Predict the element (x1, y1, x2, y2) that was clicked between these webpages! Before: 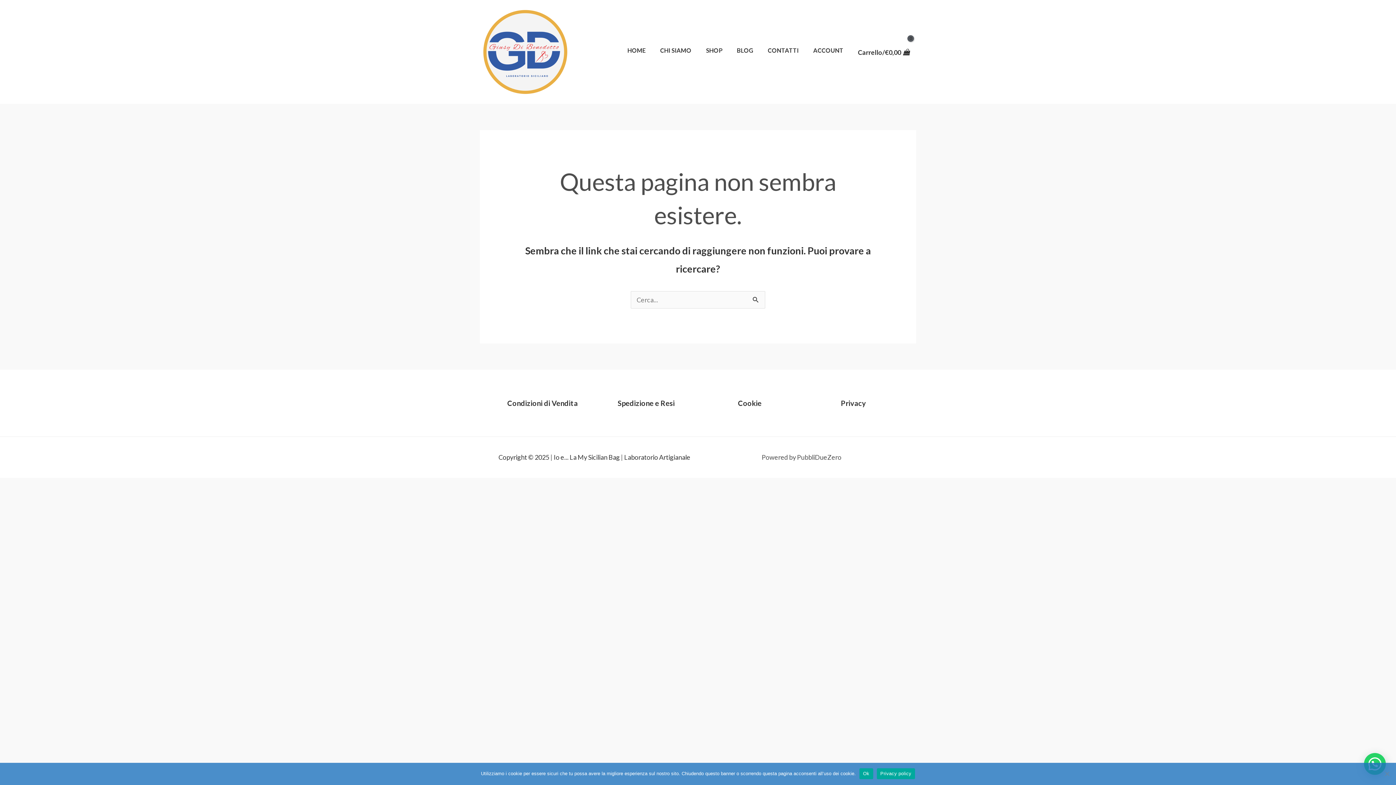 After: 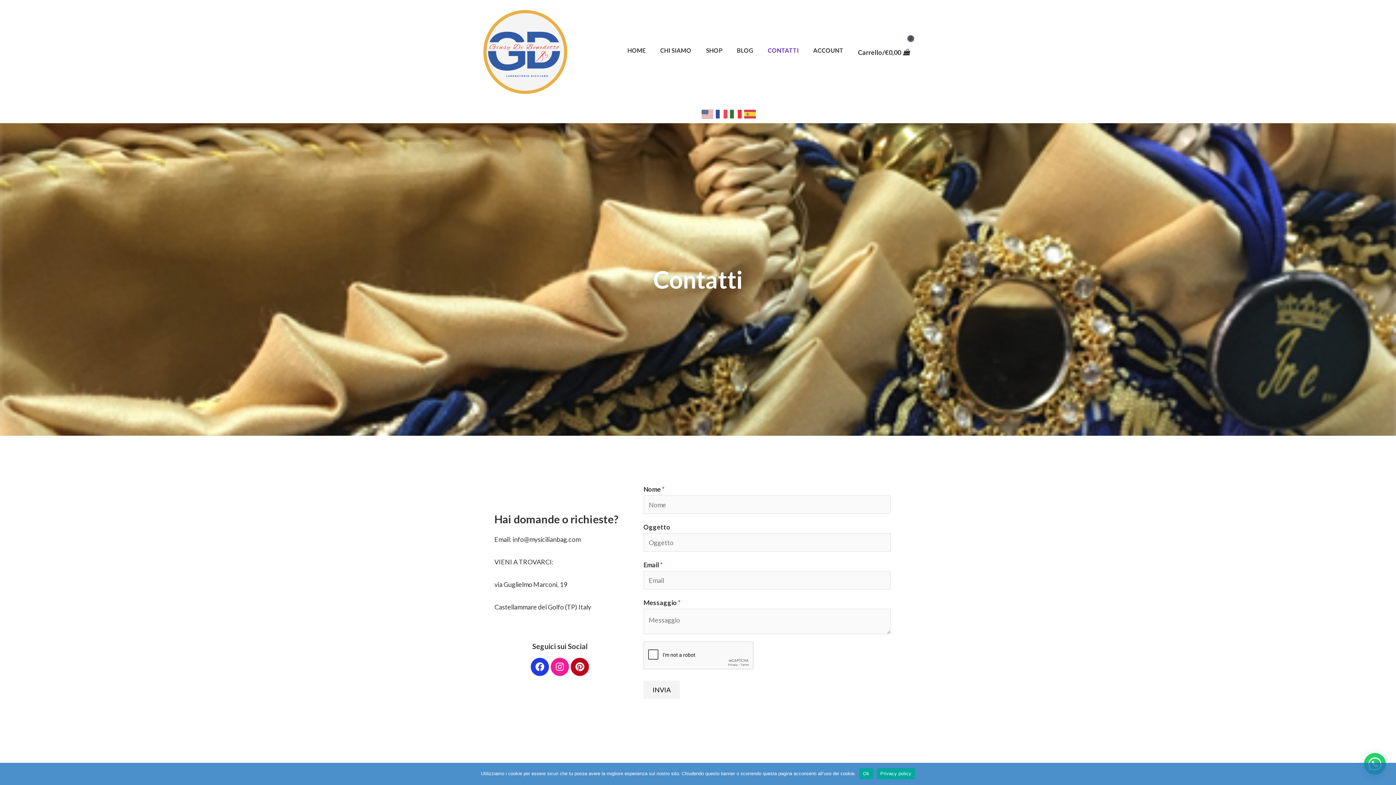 Action: label: CONTATTI bbox: (760, 38, 806, 62)